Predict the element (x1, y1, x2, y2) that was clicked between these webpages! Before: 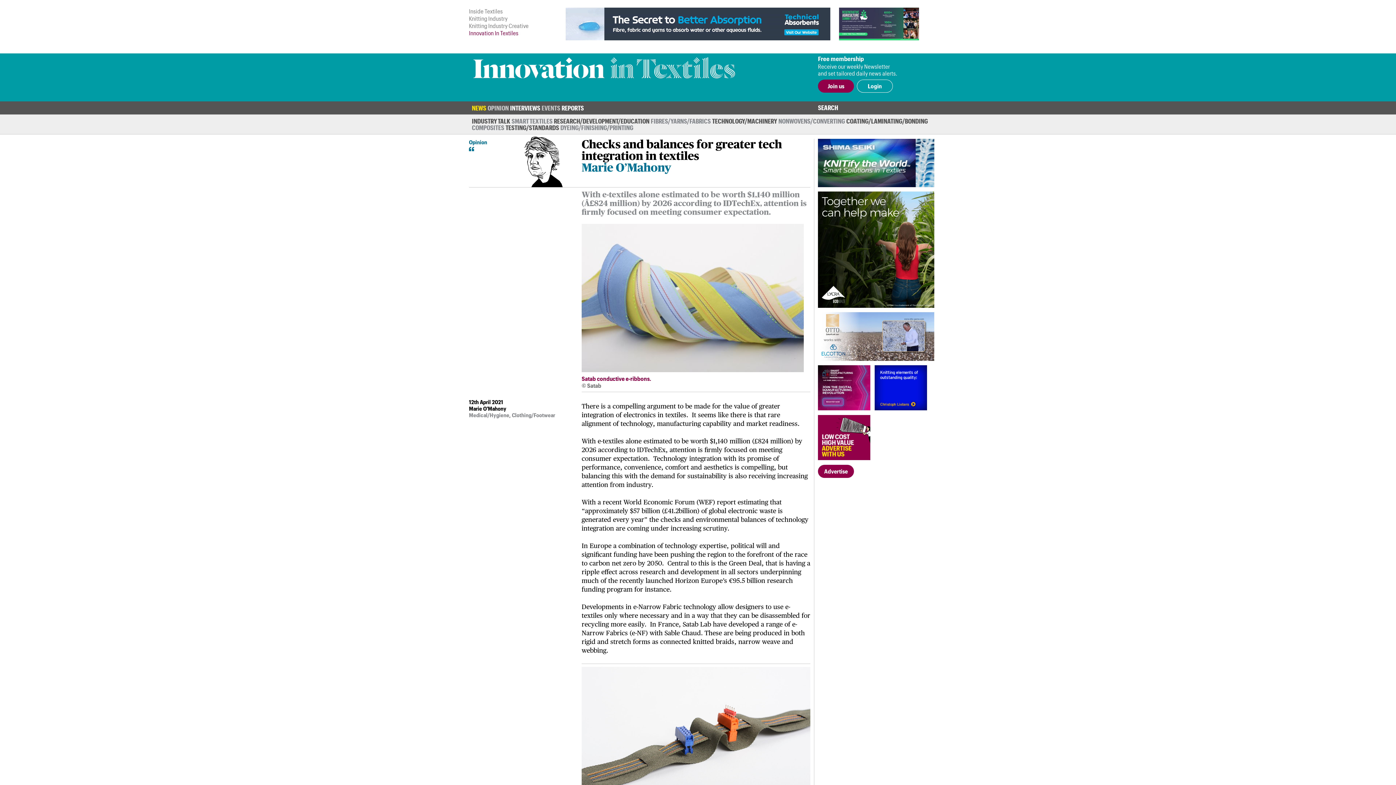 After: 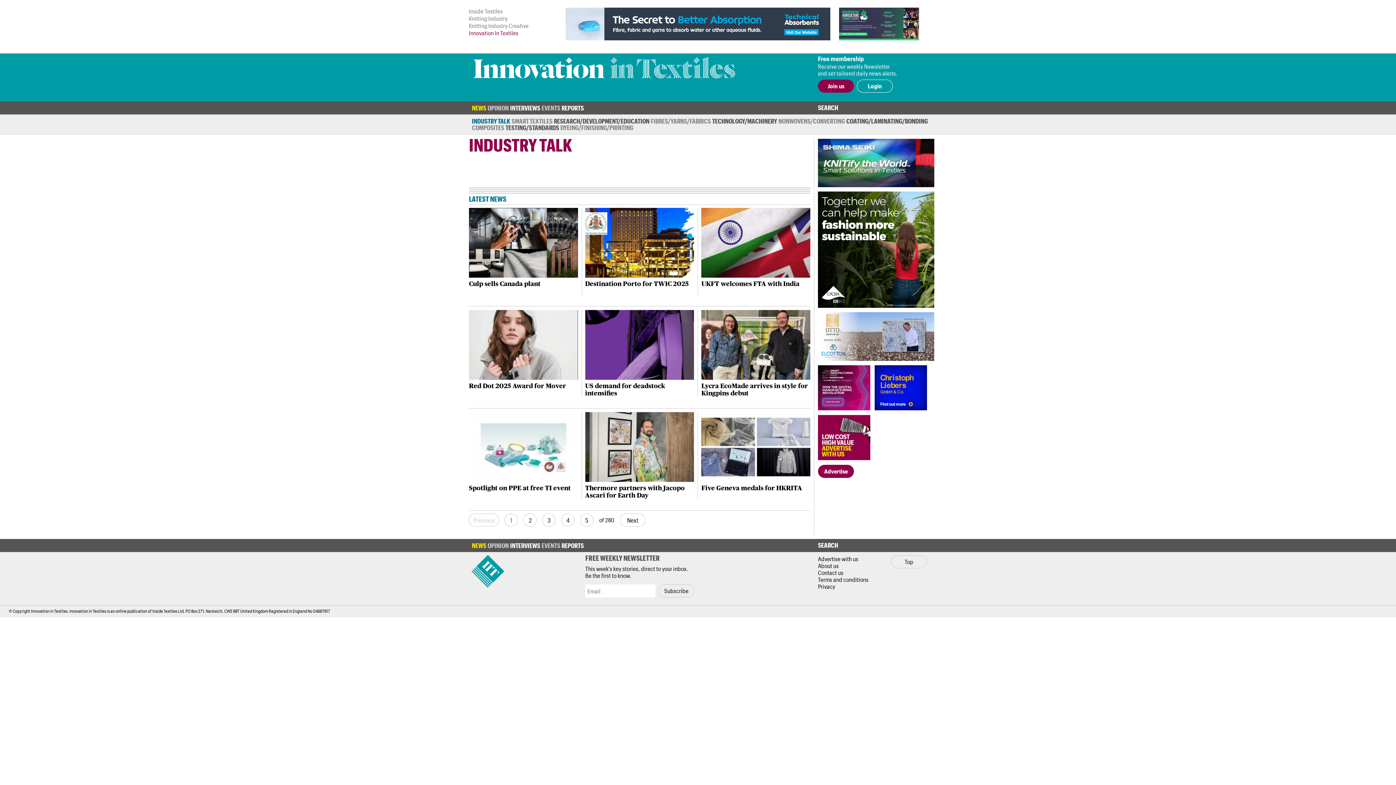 Action: bbox: (472, 117, 510, 124) label: INDUSTRY TALK